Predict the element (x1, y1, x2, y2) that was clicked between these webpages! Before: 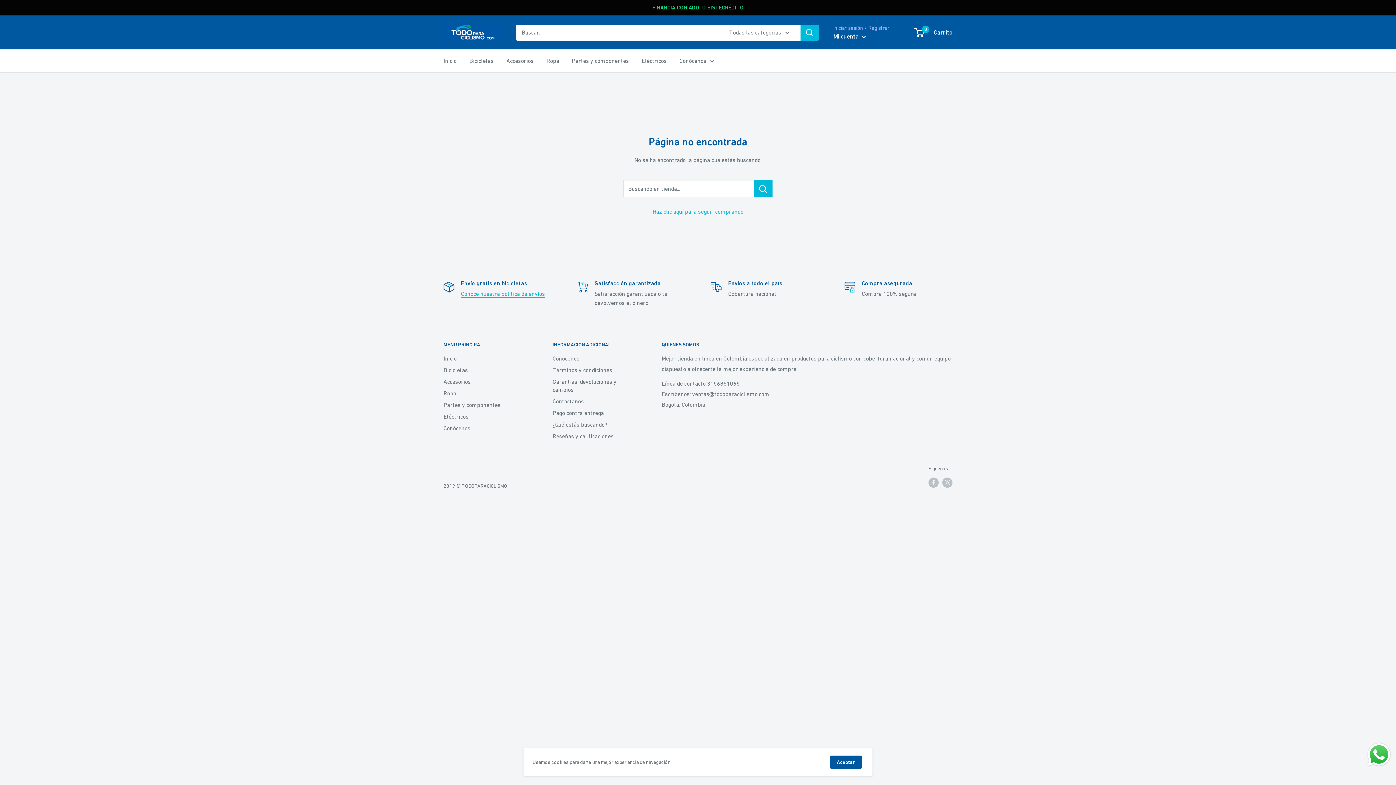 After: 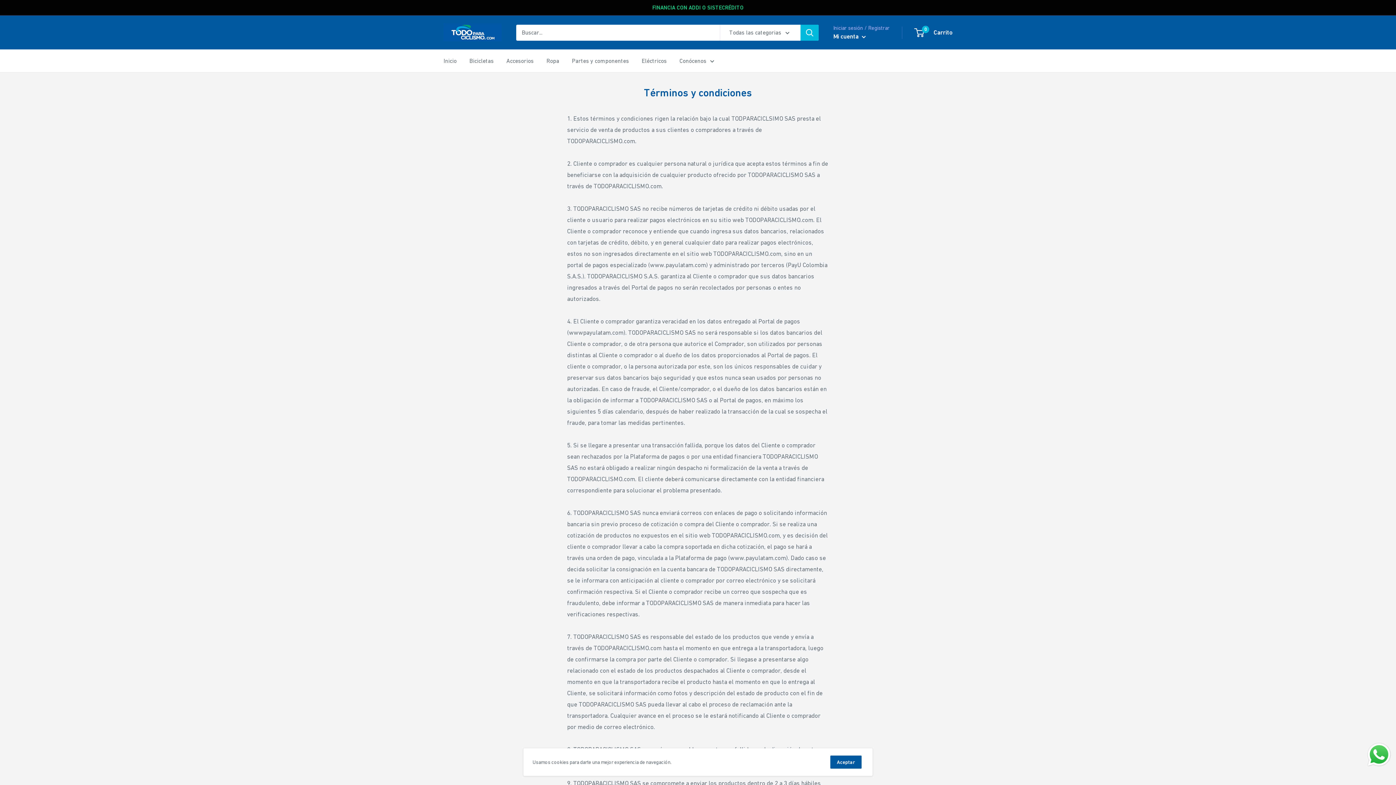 Action: bbox: (552, 364, 636, 375) label: Términos y condiciones